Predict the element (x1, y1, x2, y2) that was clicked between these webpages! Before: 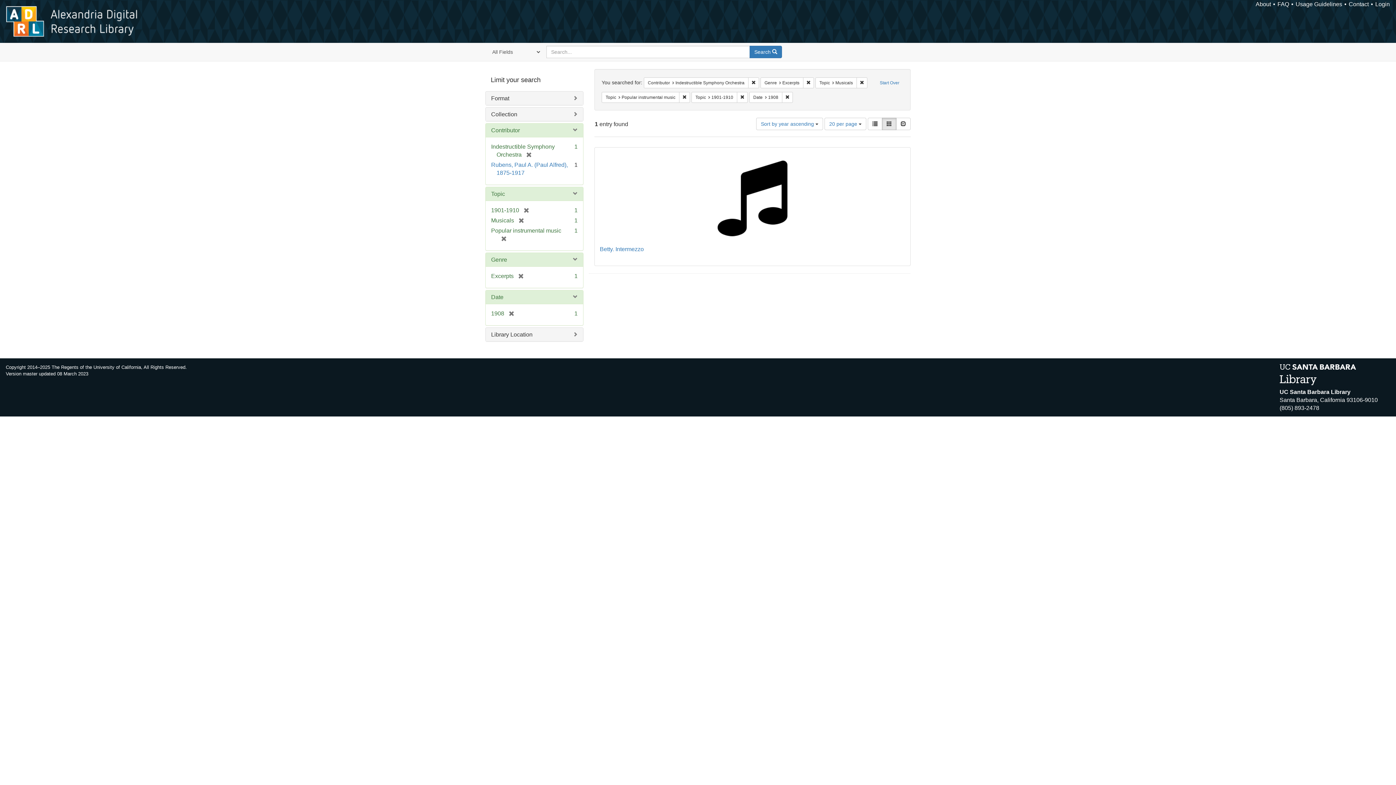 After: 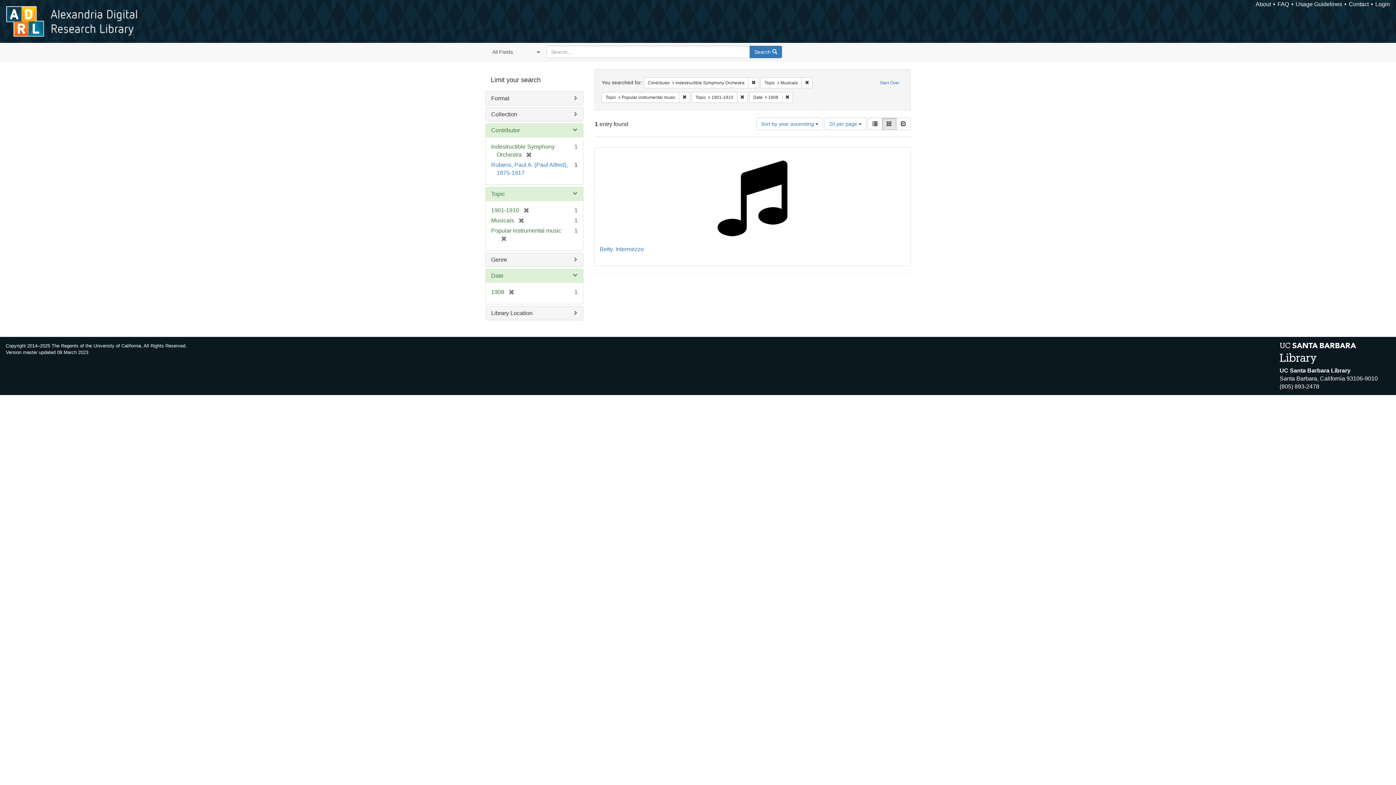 Action: bbox: (803, 77, 814, 88) label: Remove constraint Genre: Excerpts